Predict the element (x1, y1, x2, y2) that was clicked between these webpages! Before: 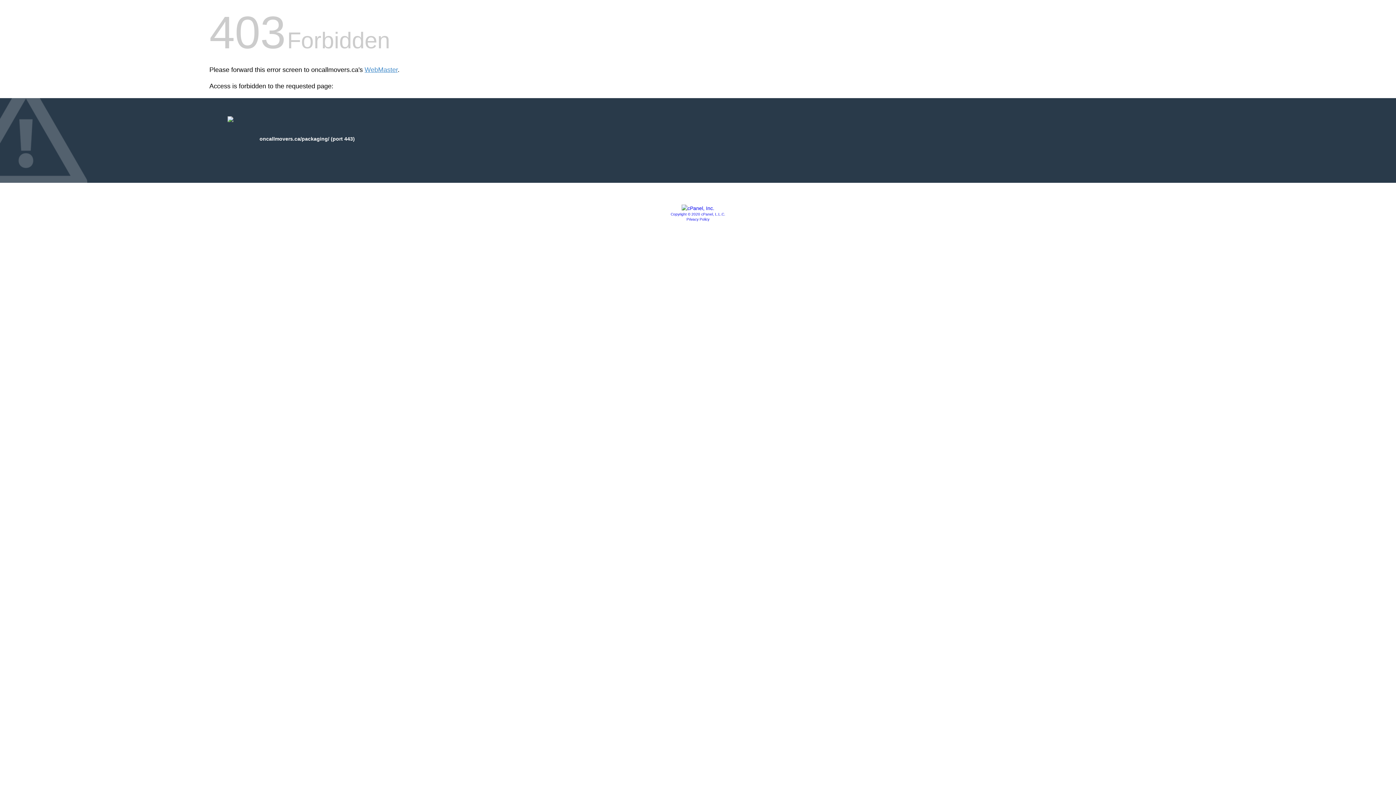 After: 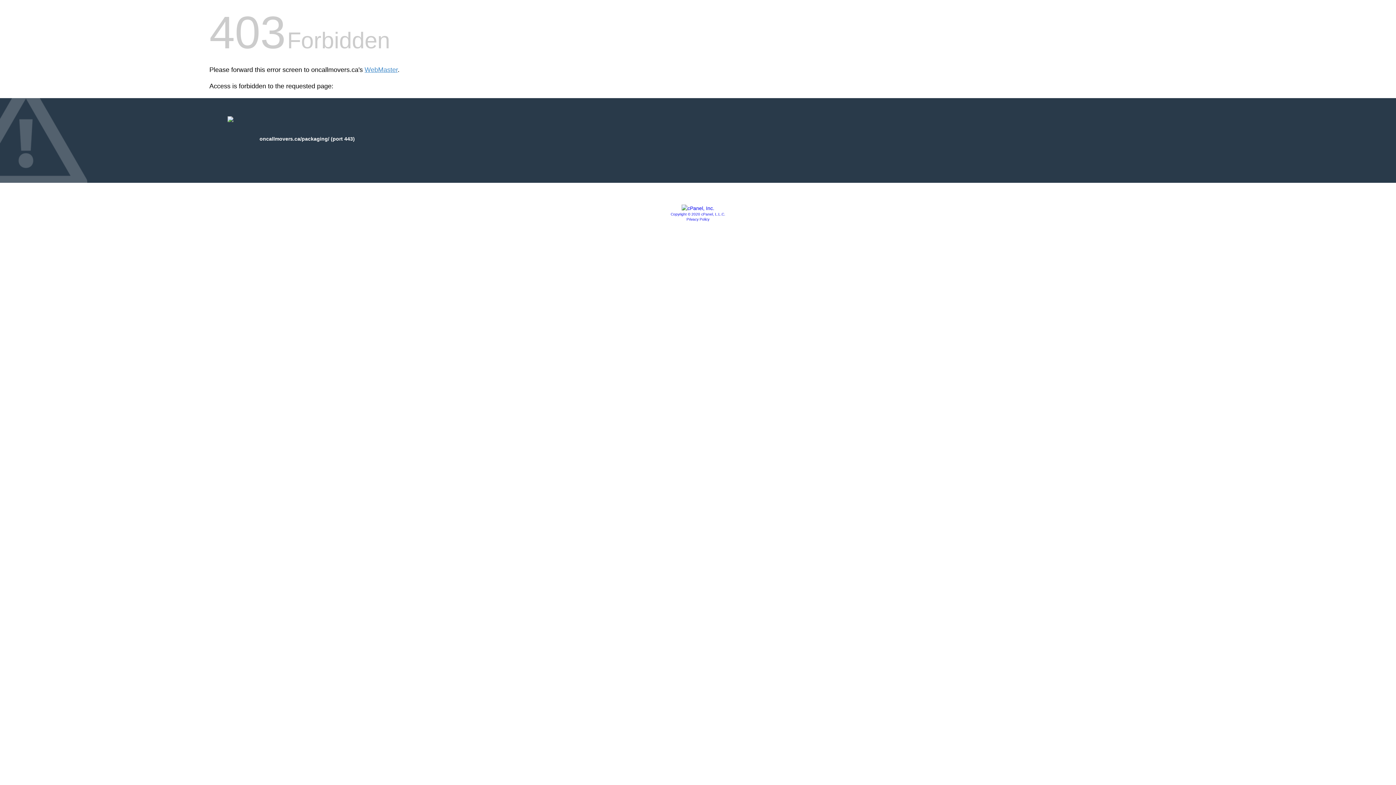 Action: bbox: (670, 212, 725, 216) label: Copyright © 2020 cPanel, L.L.C.